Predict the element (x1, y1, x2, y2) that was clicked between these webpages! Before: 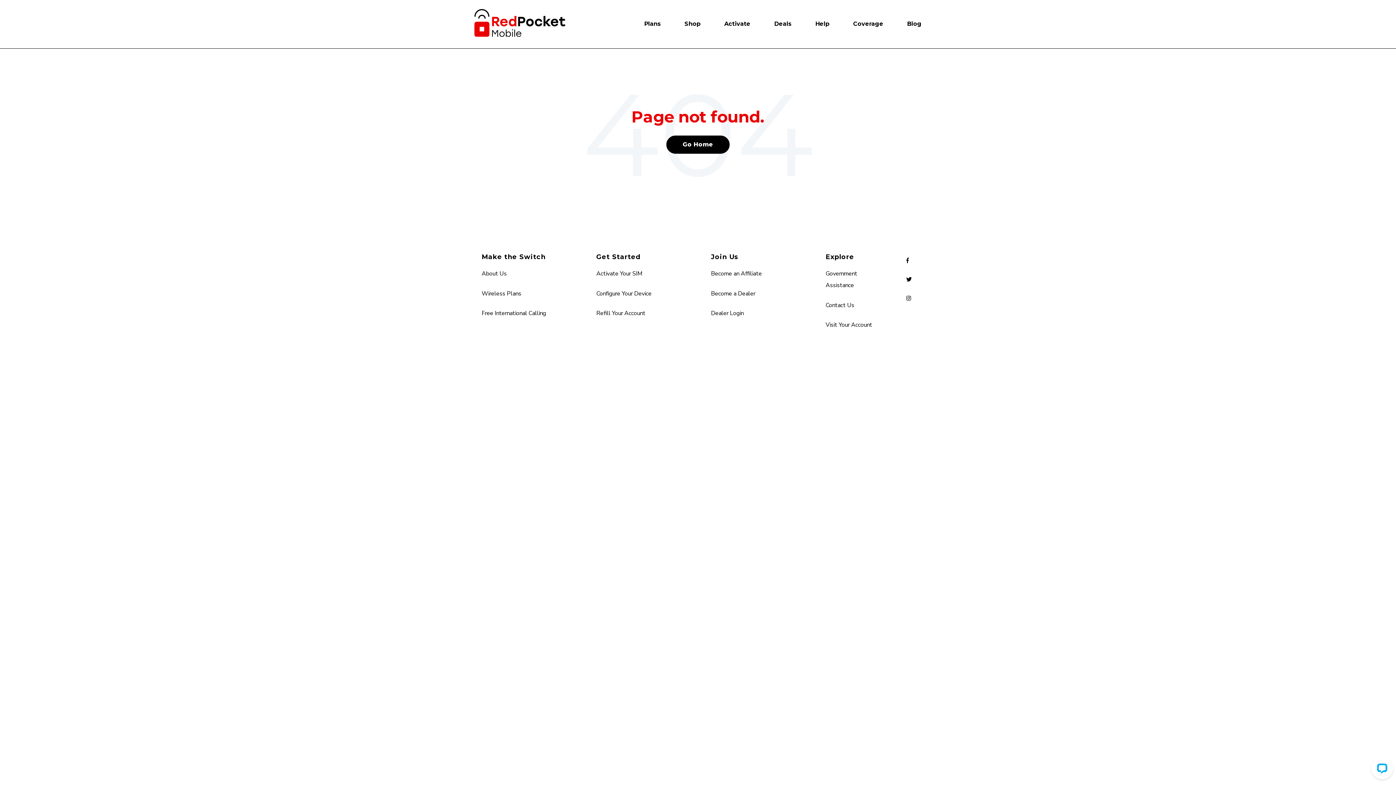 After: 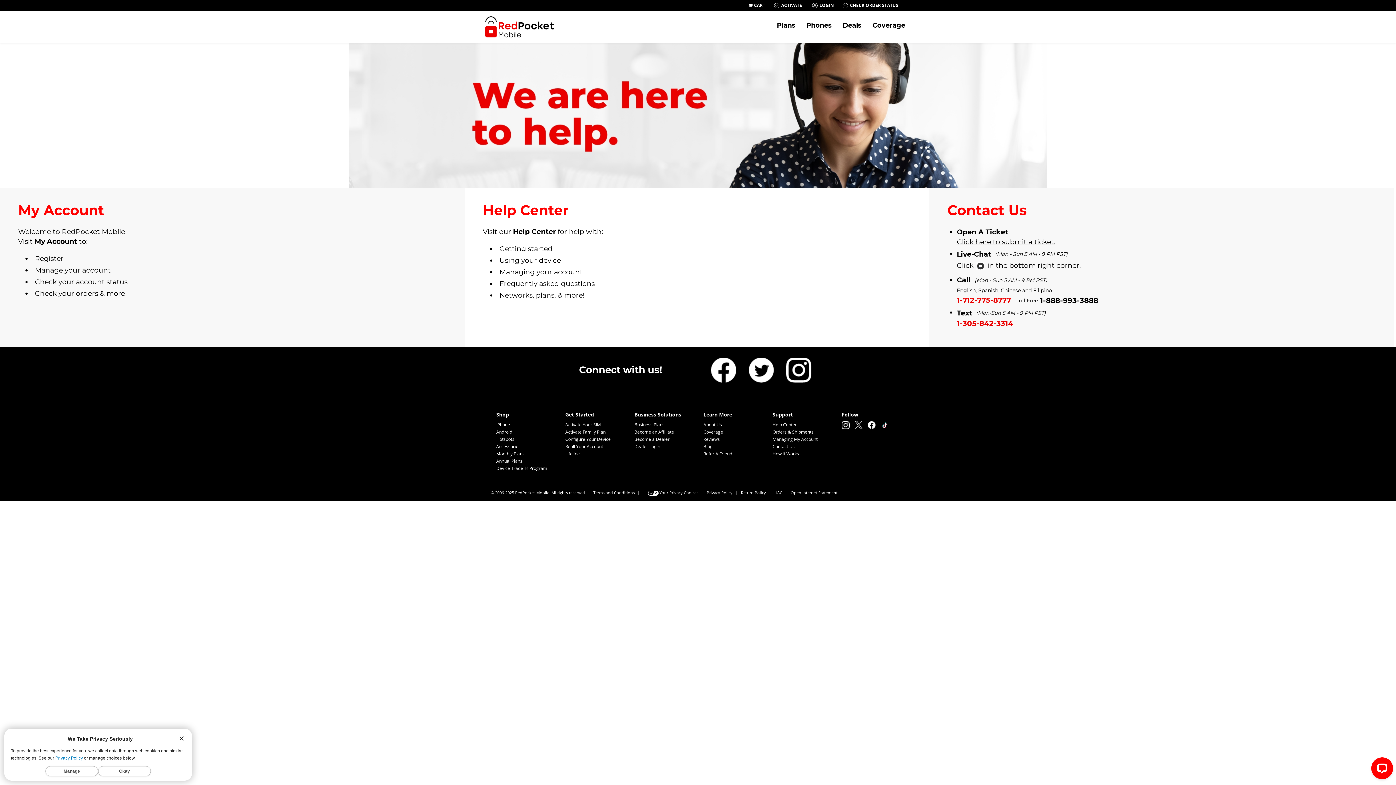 Action: bbox: (825, 301, 854, 309) label: Contact Us